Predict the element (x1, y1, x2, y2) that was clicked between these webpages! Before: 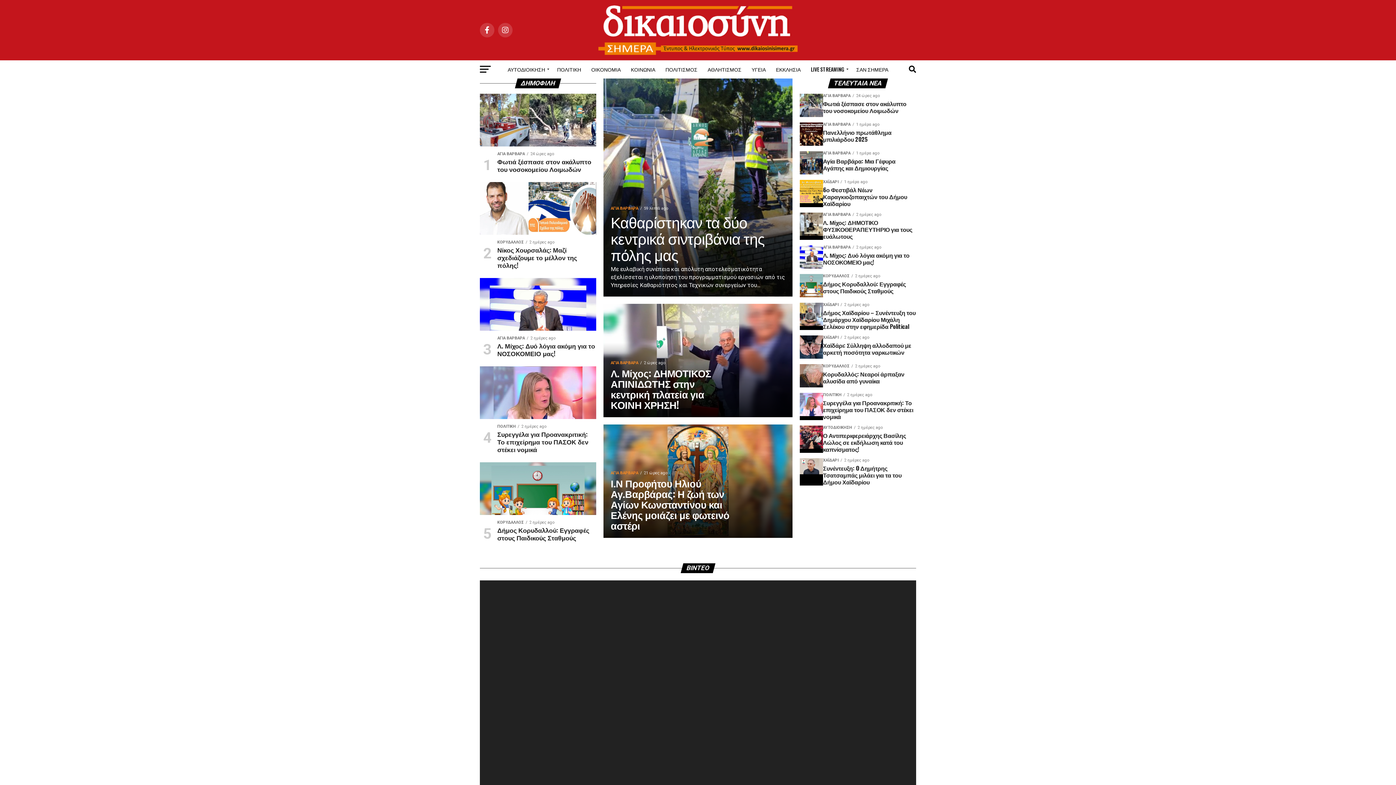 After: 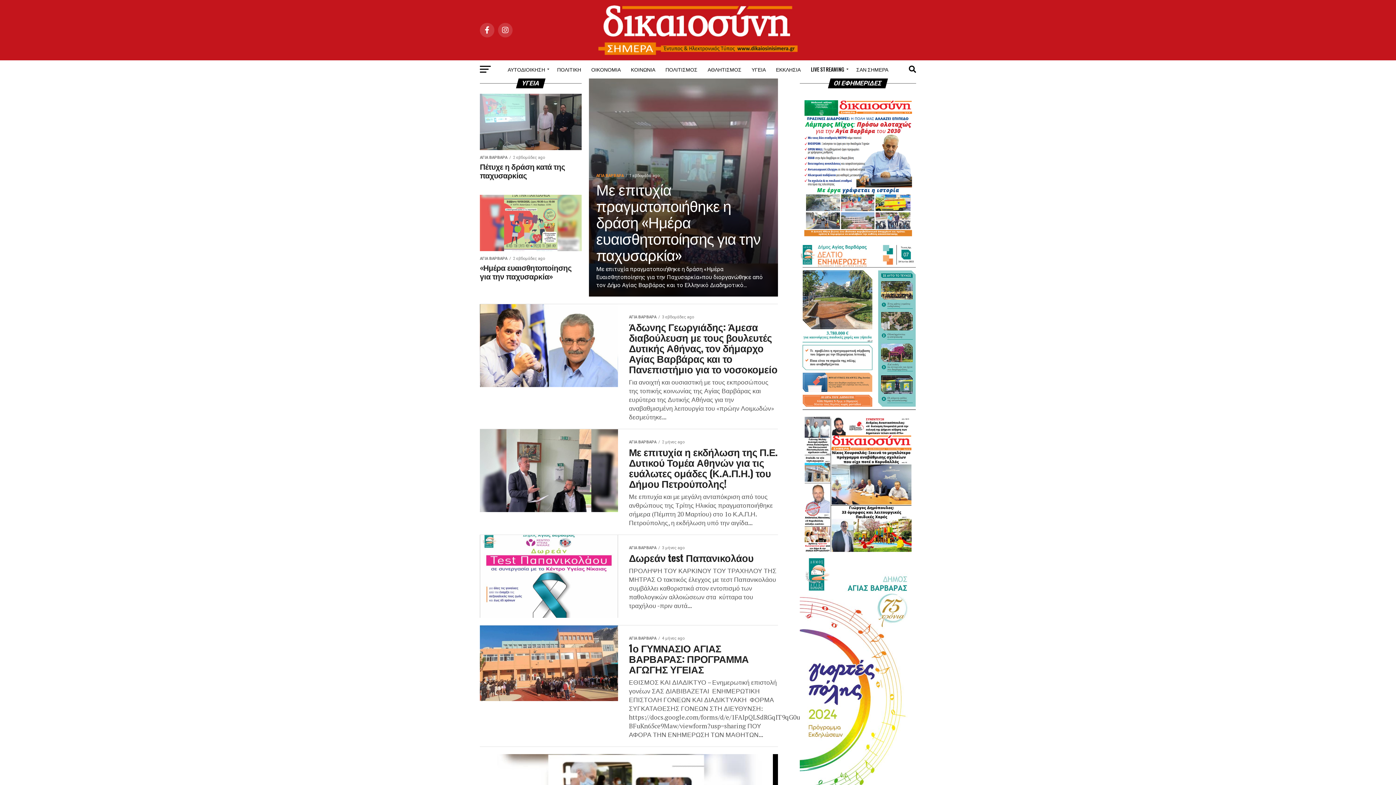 Action: label: ΥΓΕΙΑ bbox: (747, 60, 770, 78)